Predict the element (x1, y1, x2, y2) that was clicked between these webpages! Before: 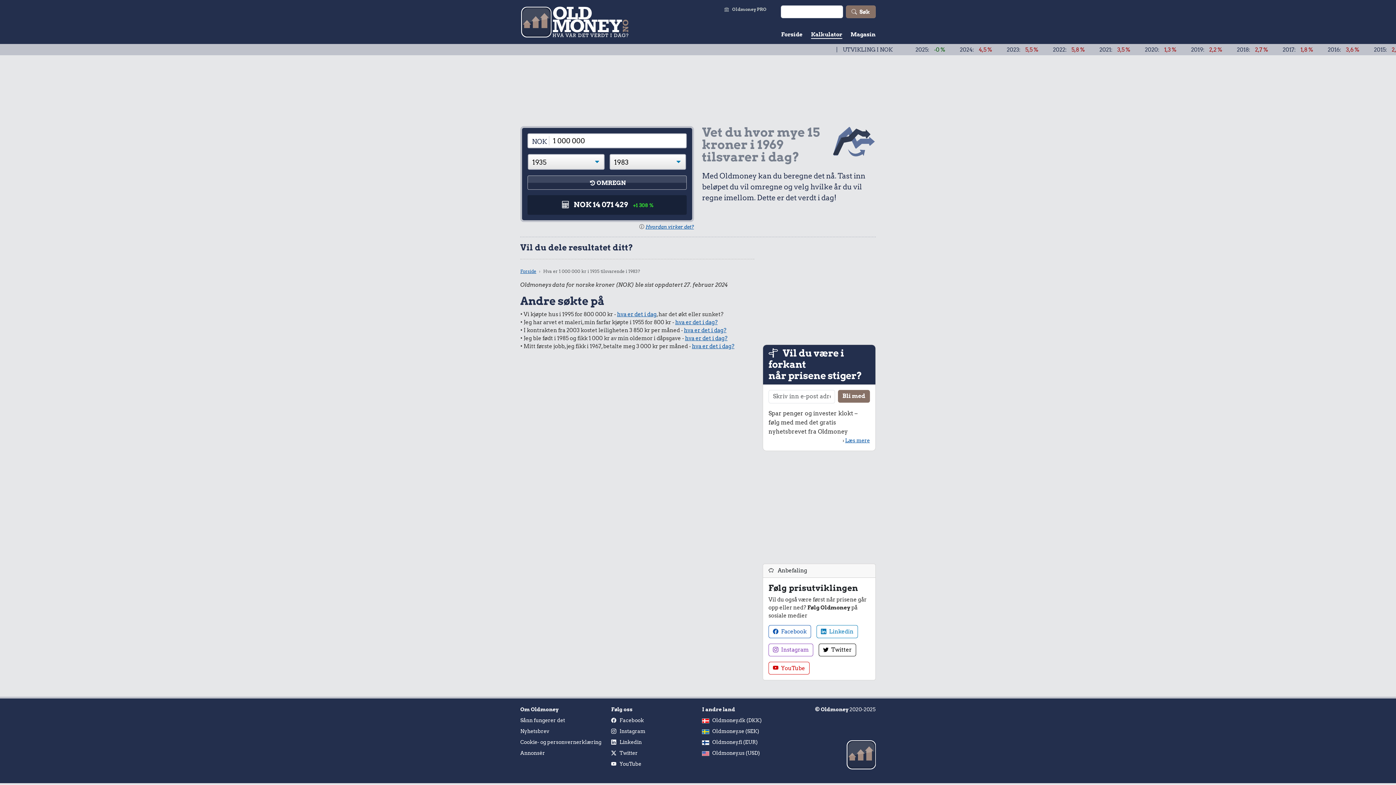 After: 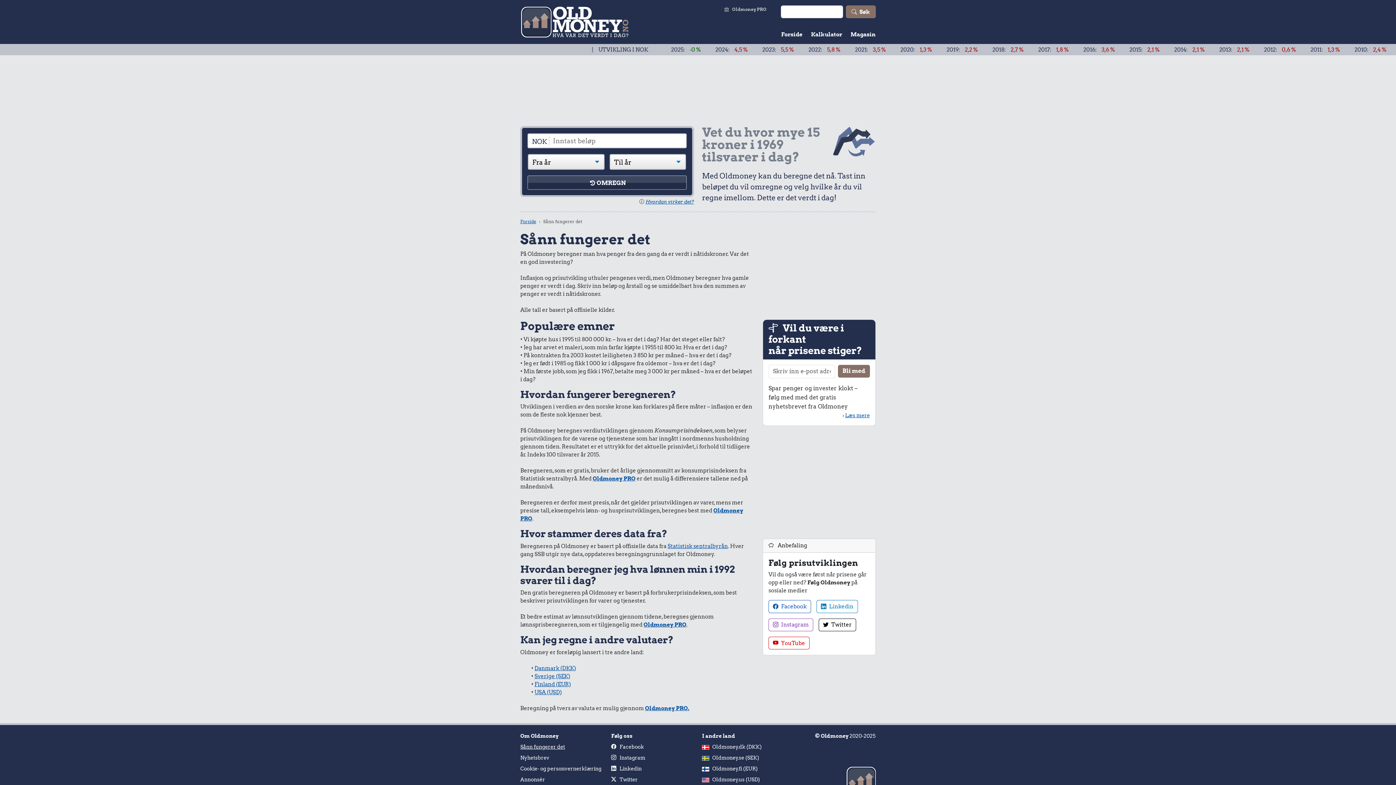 Action: label: Sånn fungerer det bbox: (520, 717, 565, 723)